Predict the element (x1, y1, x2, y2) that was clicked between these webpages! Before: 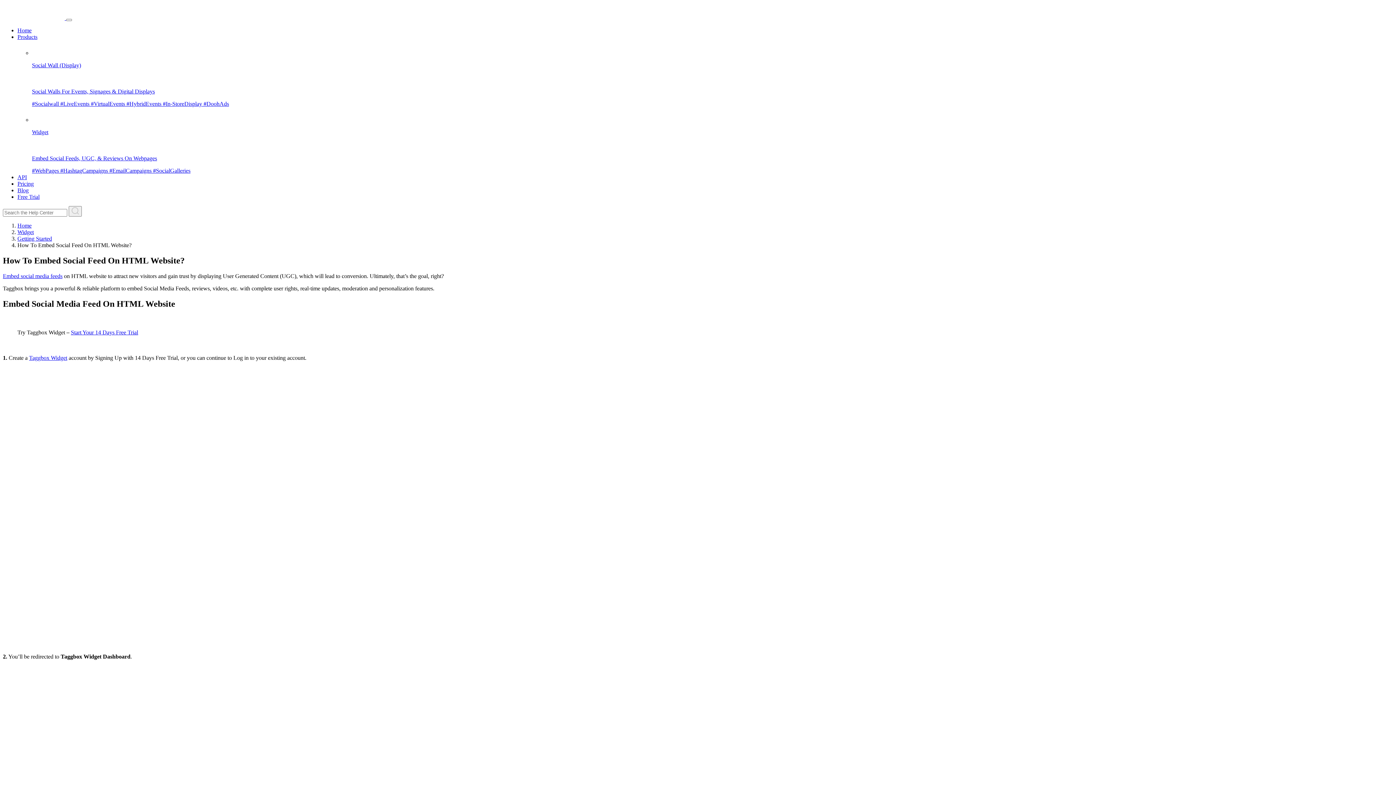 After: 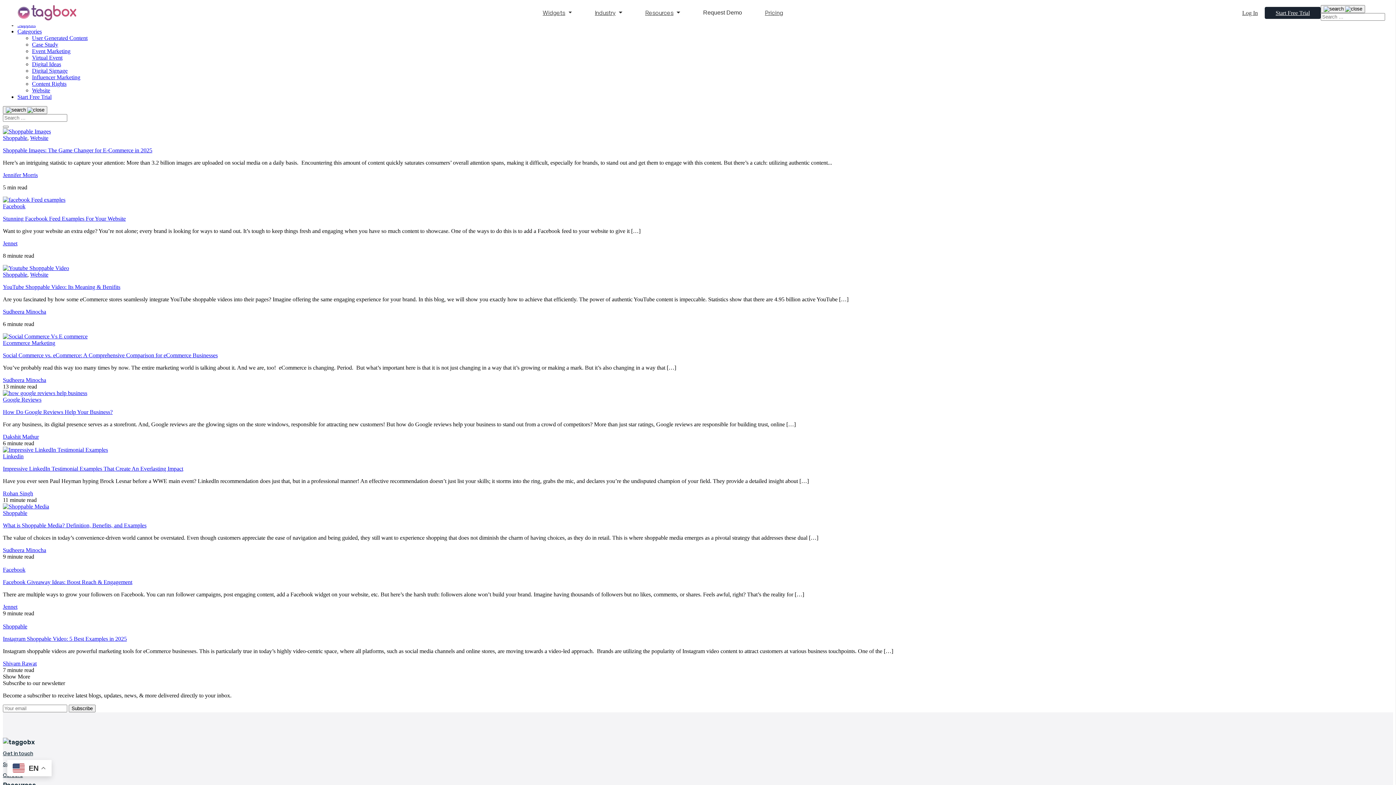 Action: label: Blog bbox: (17, 187, 28, 193)